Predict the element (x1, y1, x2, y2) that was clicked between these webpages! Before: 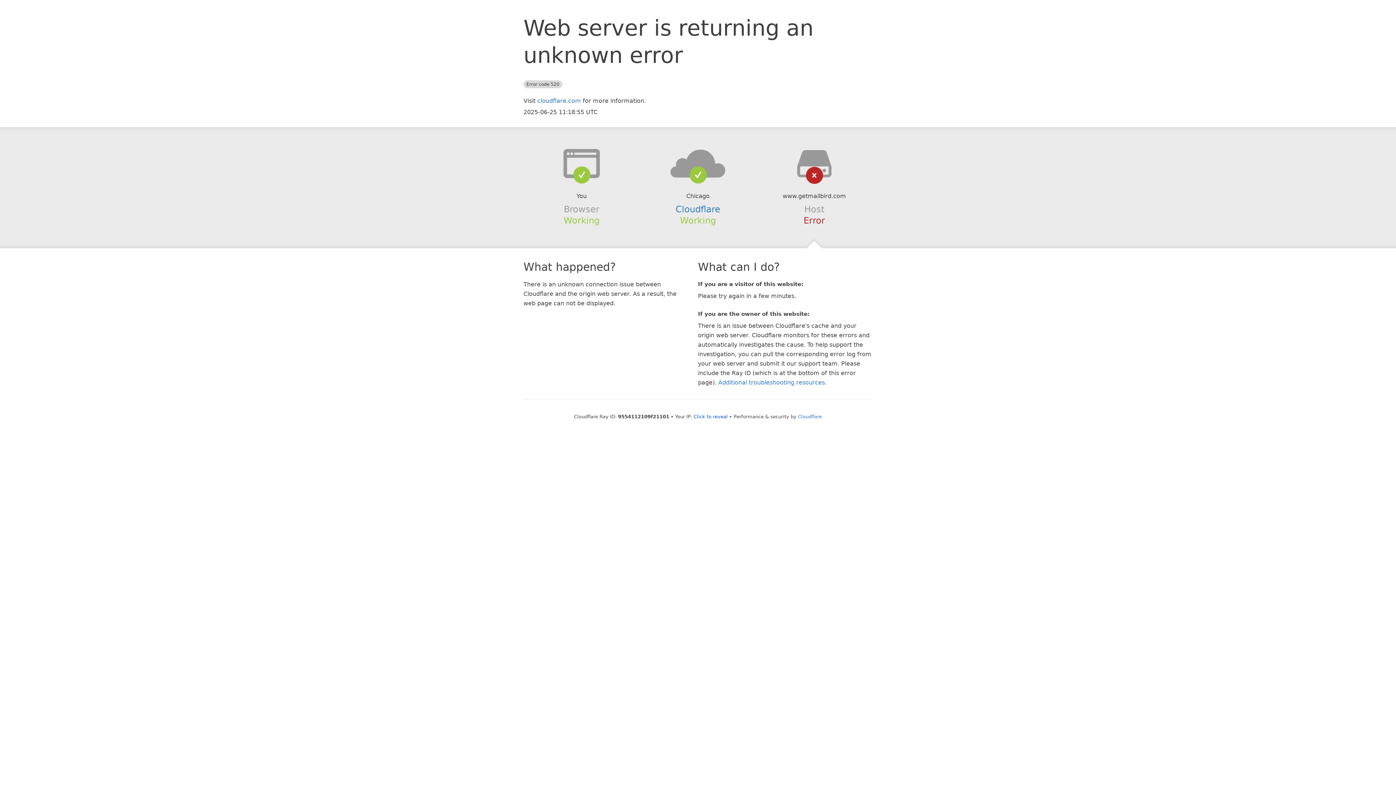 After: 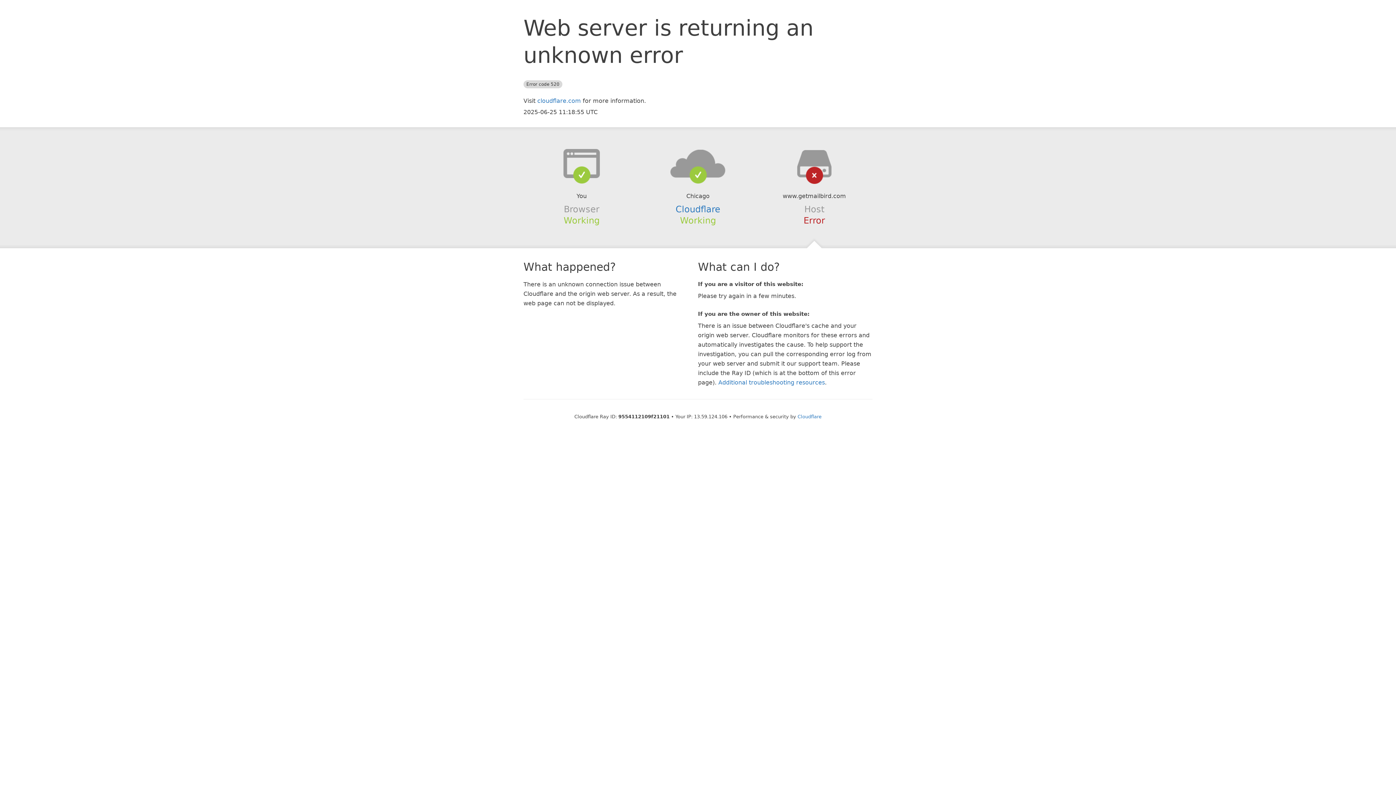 Action: bbox: (693, 414, 728, 419) label: Click to reveal